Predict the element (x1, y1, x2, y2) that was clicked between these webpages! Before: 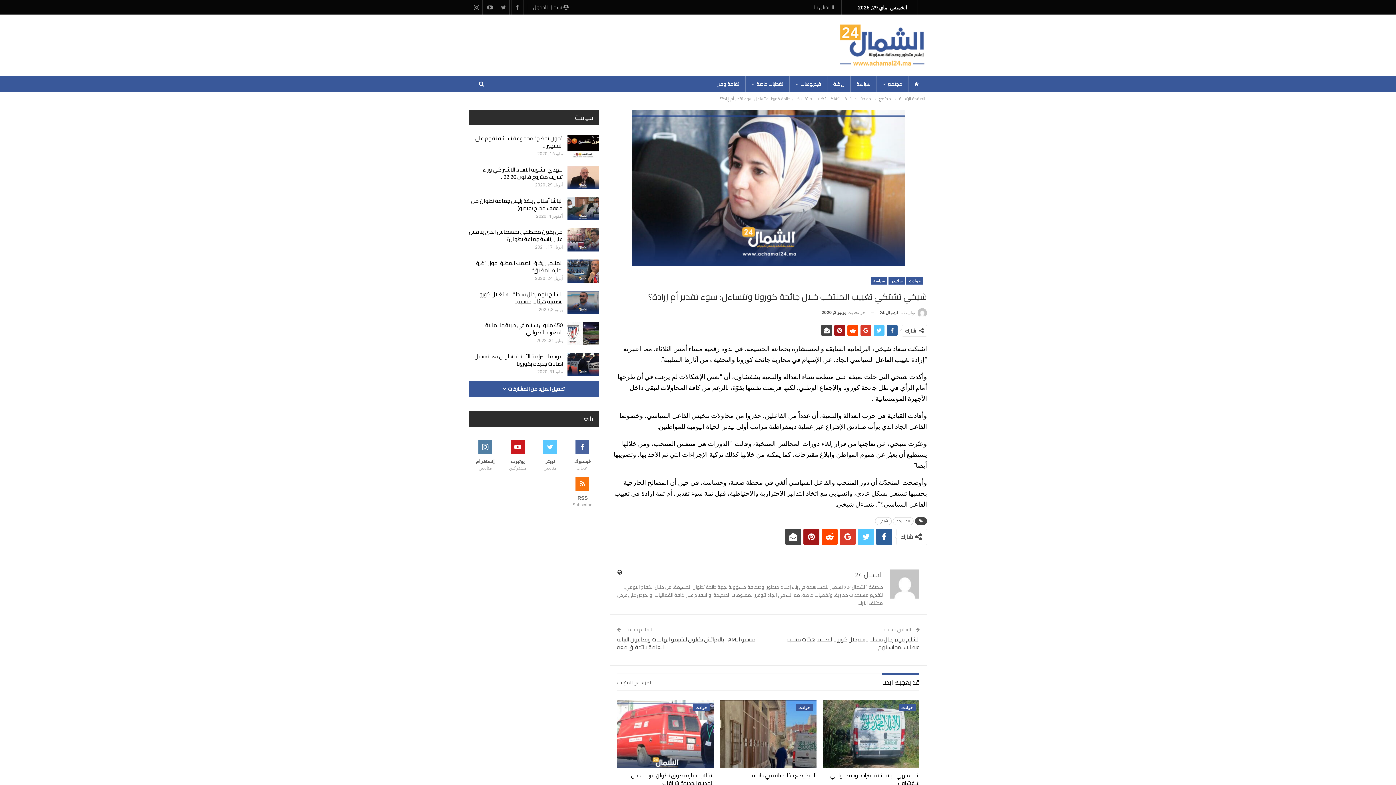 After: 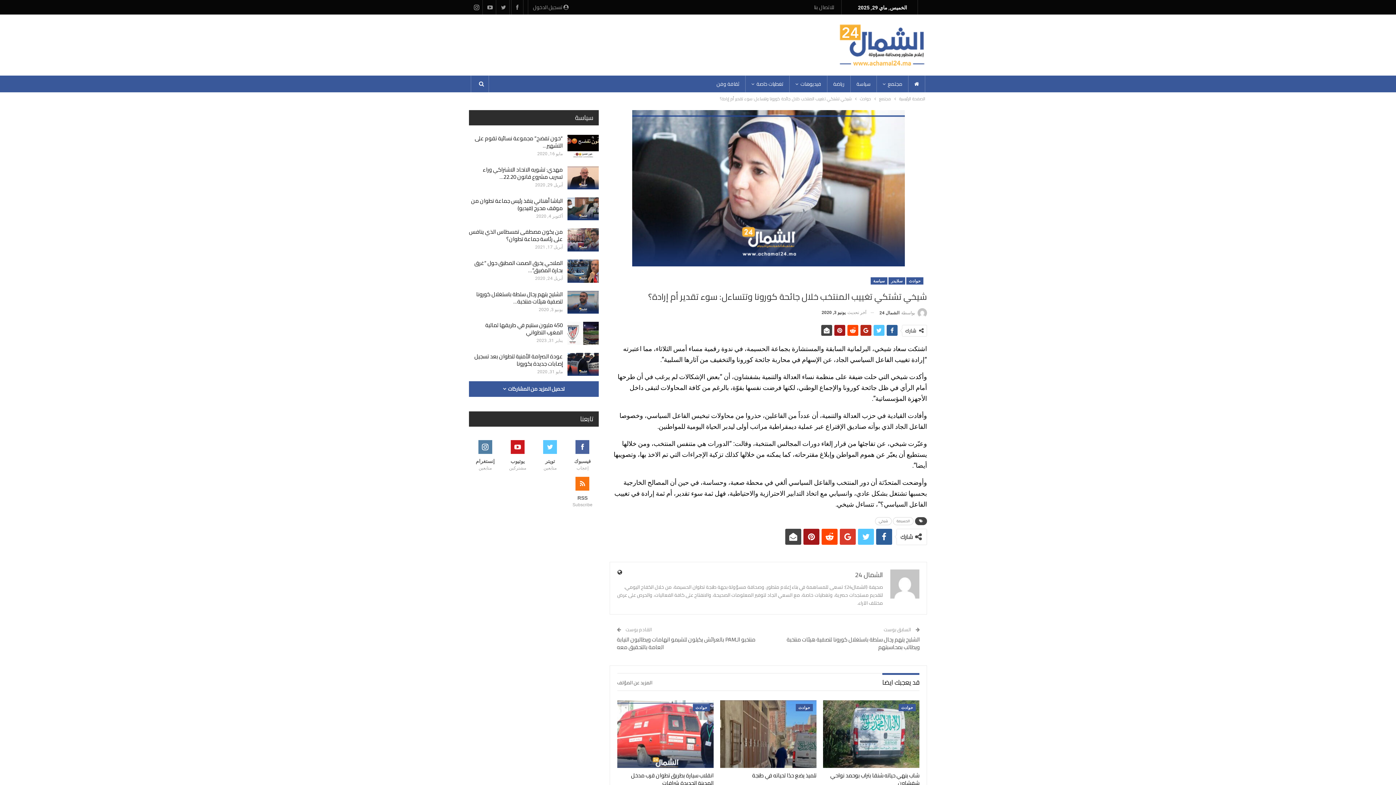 Action: bbox: (860, 325, 871, 335)